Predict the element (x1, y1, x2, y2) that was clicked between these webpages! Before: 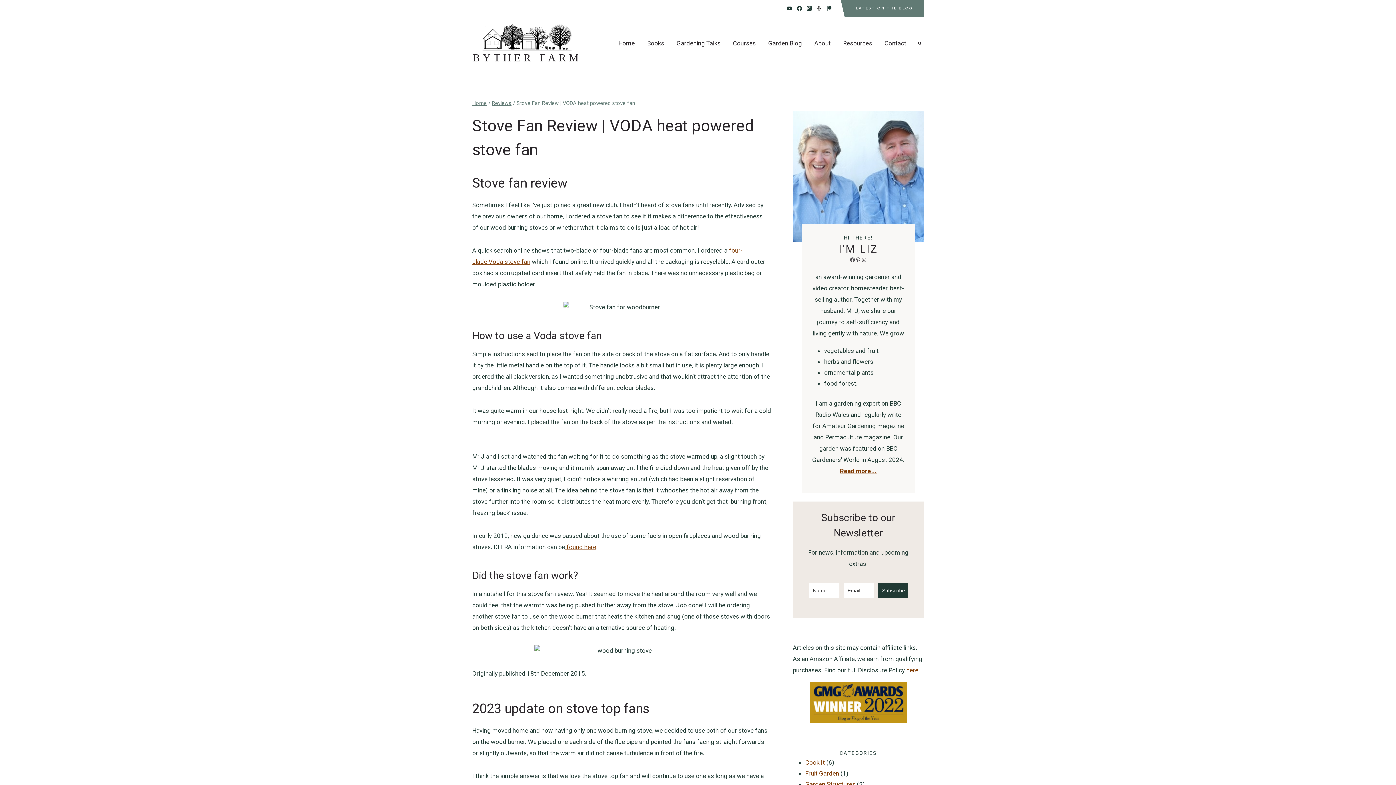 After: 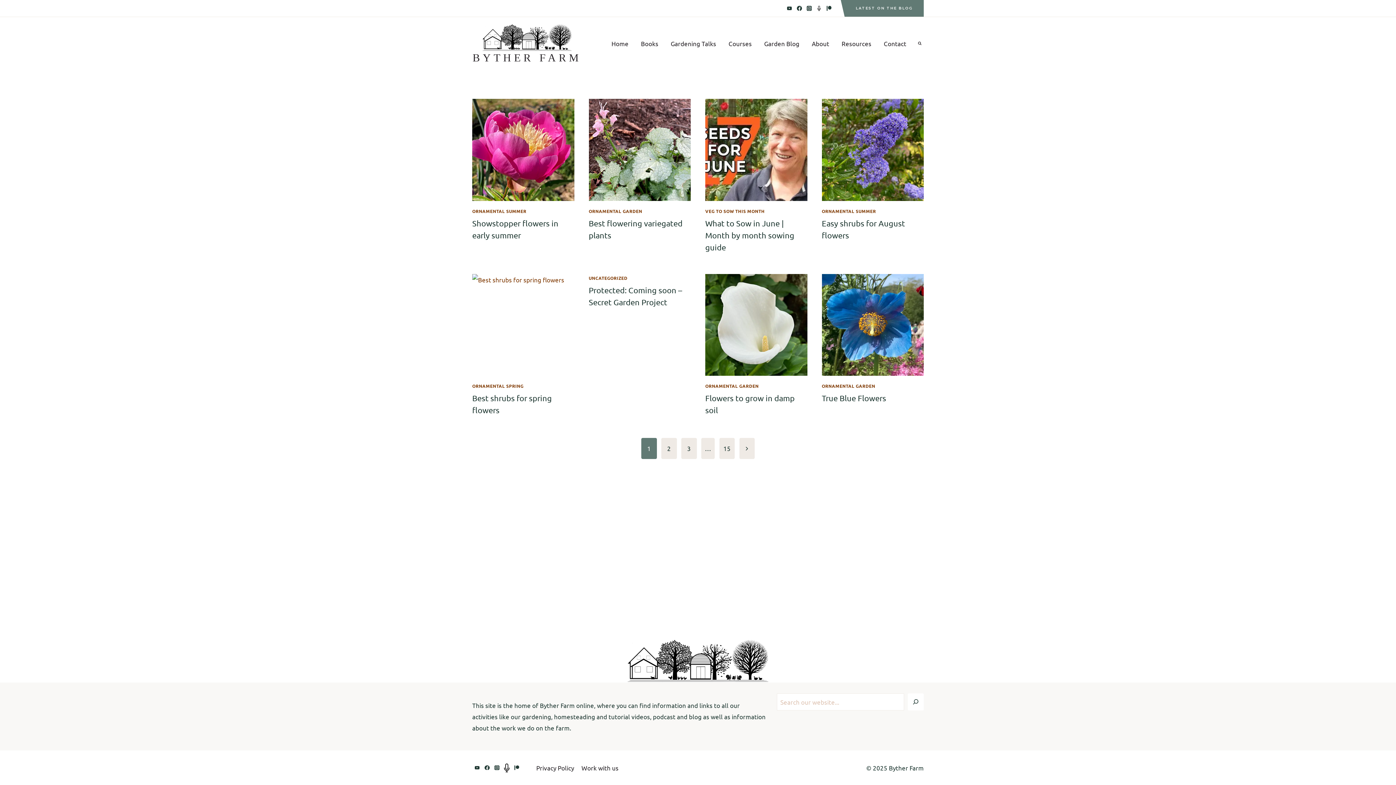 Action: label: LATEST ON THE BLOG bbox: (845, 0, 924, 16)